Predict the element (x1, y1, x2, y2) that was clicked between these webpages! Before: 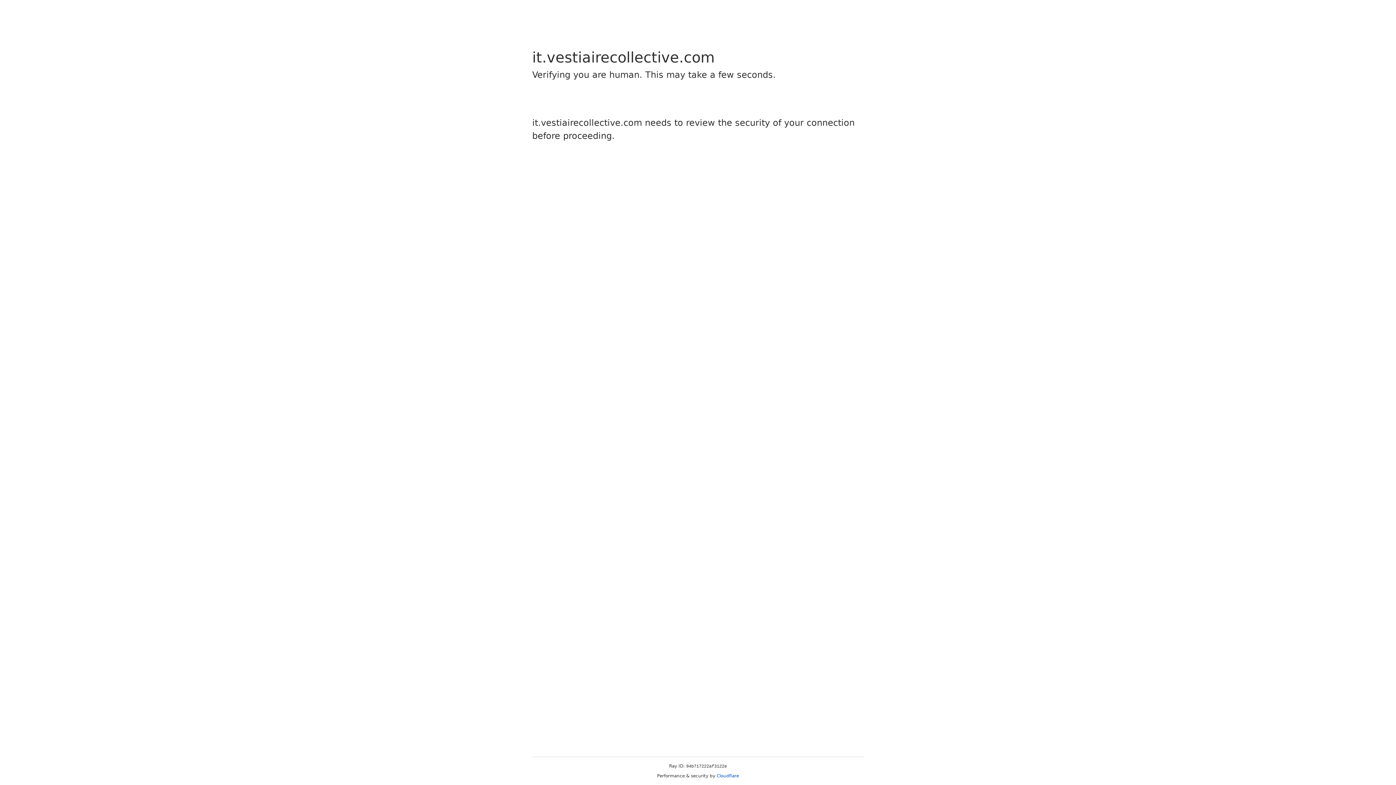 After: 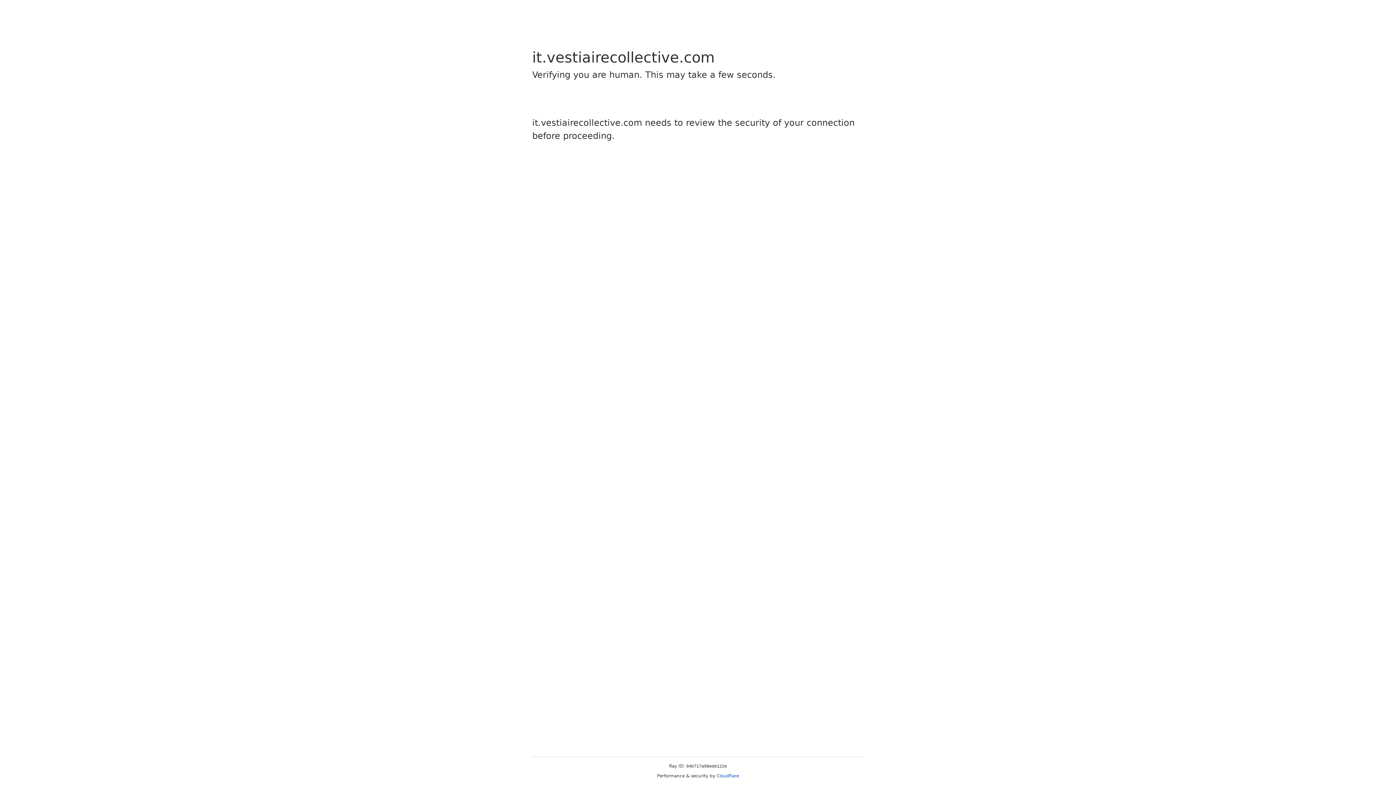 Action: bbox: (716, 773, 739, 778) label: Cloudflare